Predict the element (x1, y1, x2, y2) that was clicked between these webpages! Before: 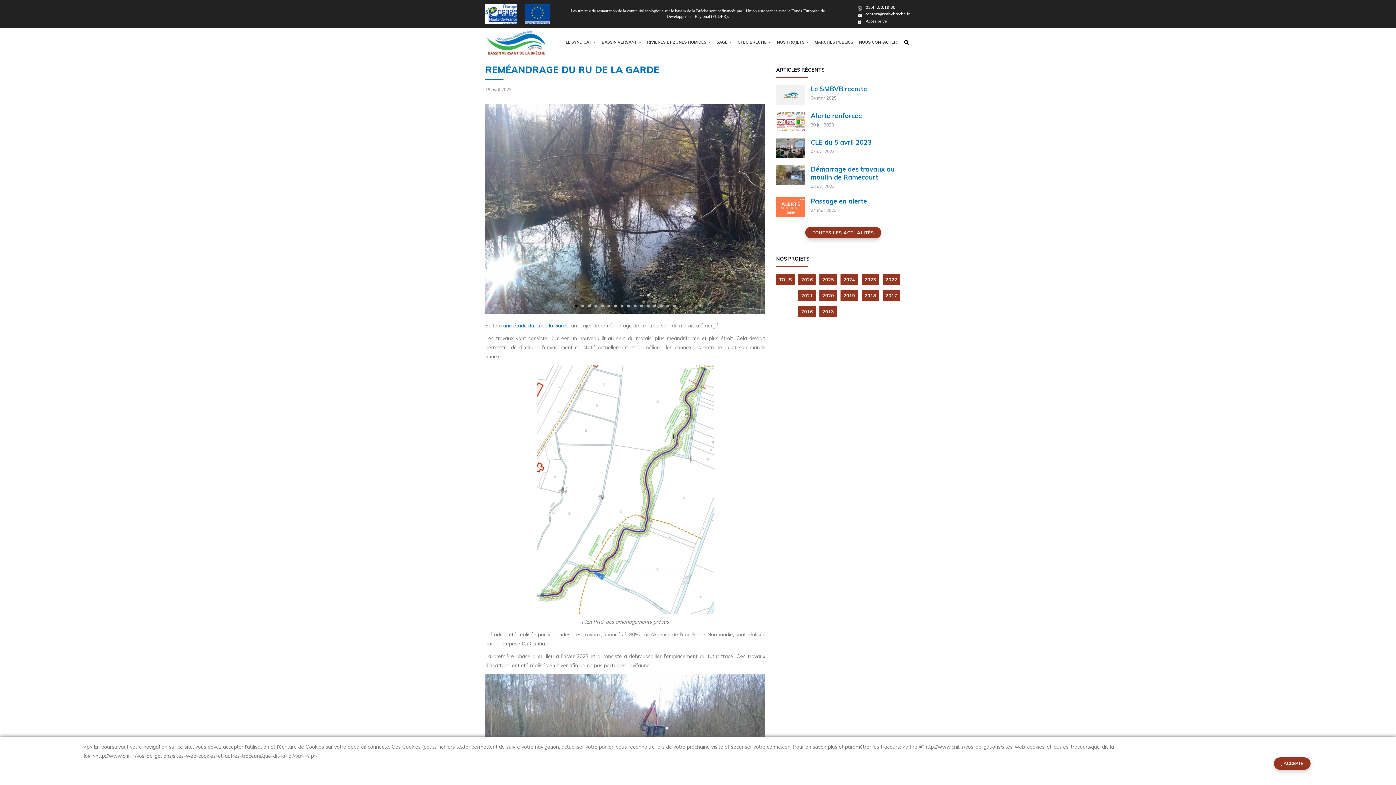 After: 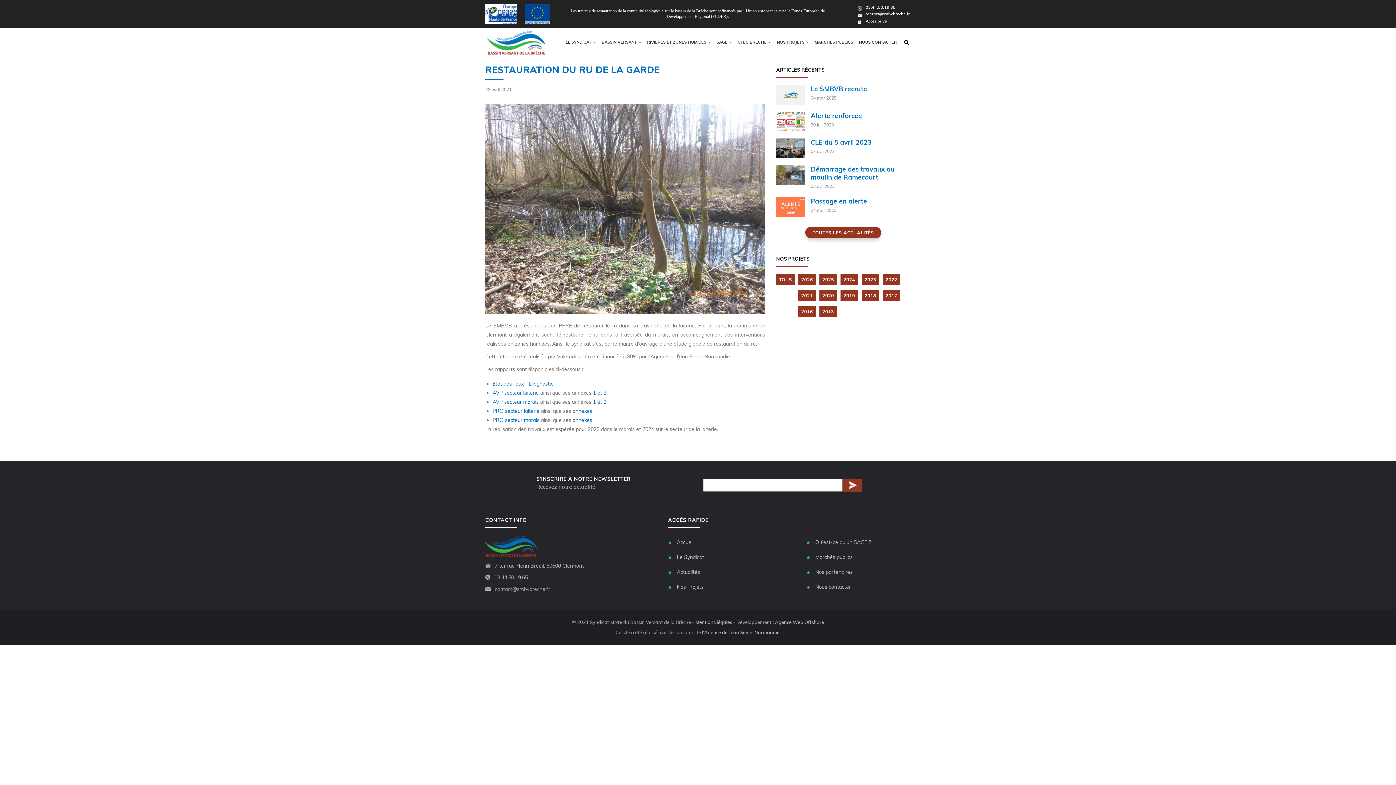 Action: bbox: (503, 322, 568, 329) label: une étude du ru de la Garde